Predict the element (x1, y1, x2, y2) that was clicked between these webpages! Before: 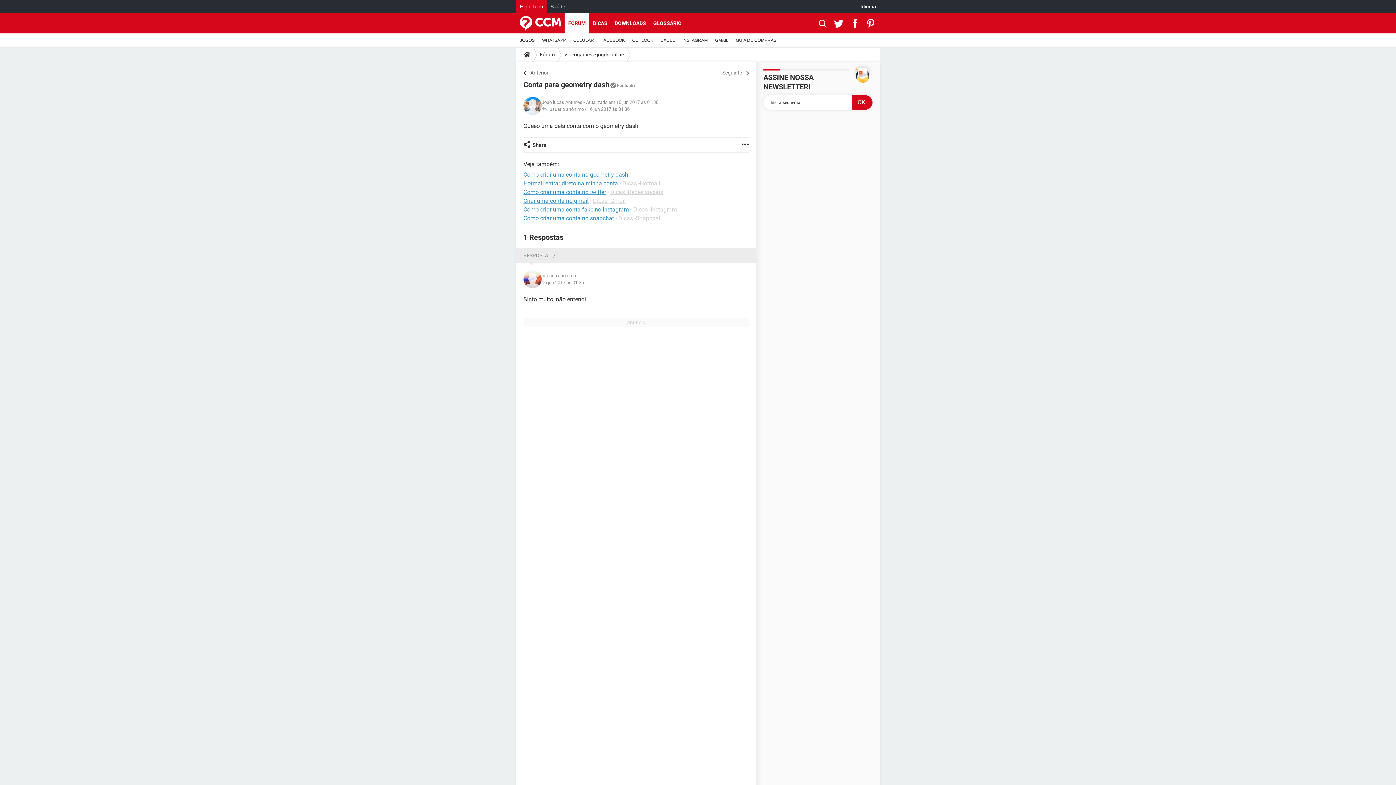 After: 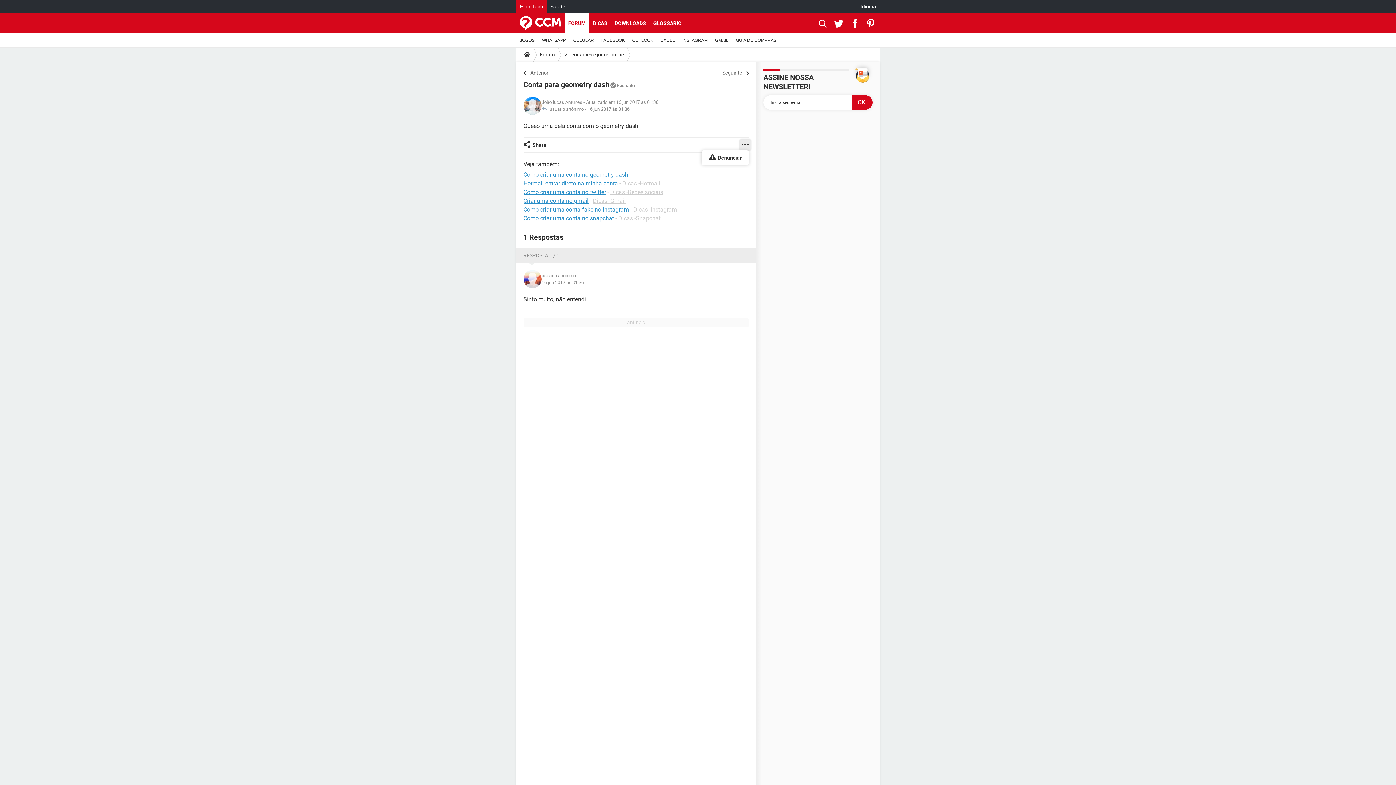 Action: bbox: (741, 137, 749, 152)